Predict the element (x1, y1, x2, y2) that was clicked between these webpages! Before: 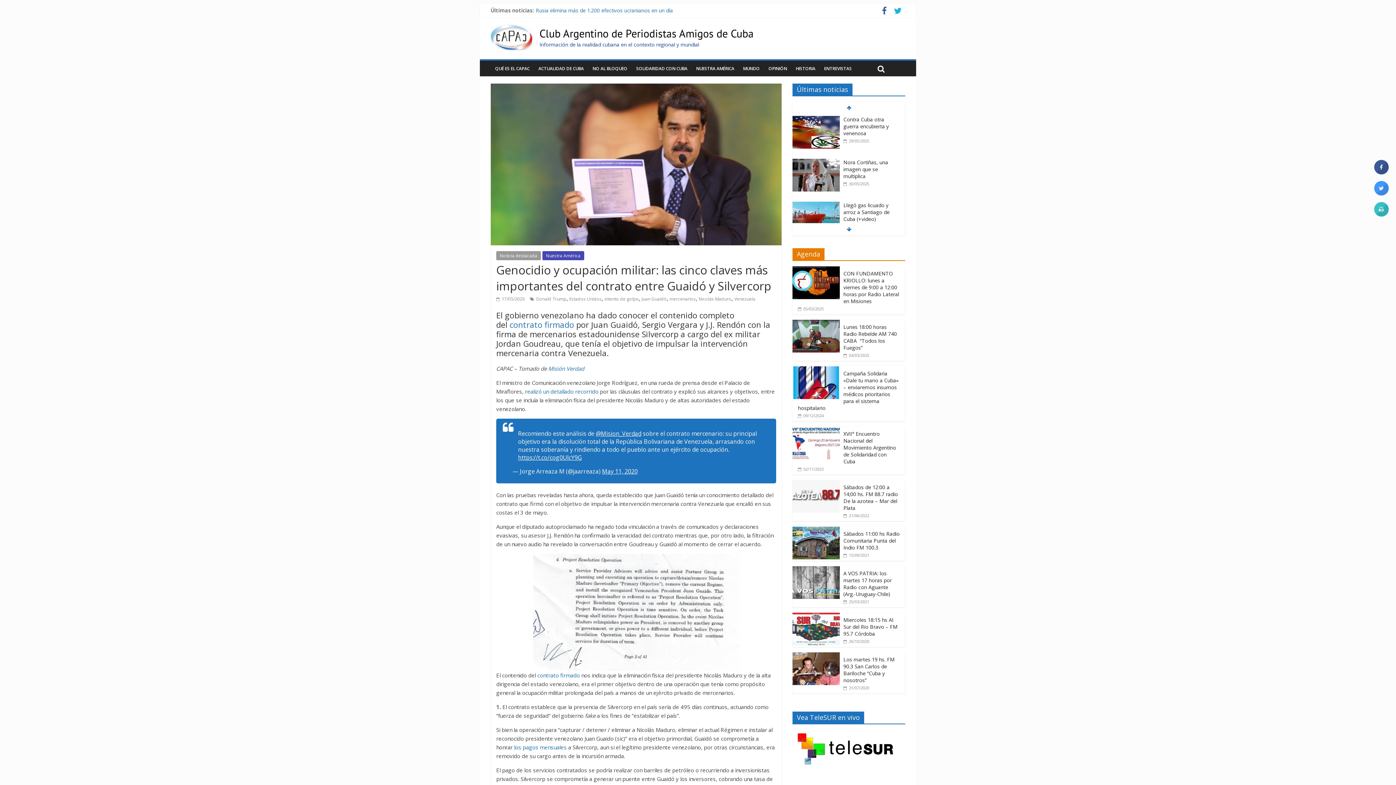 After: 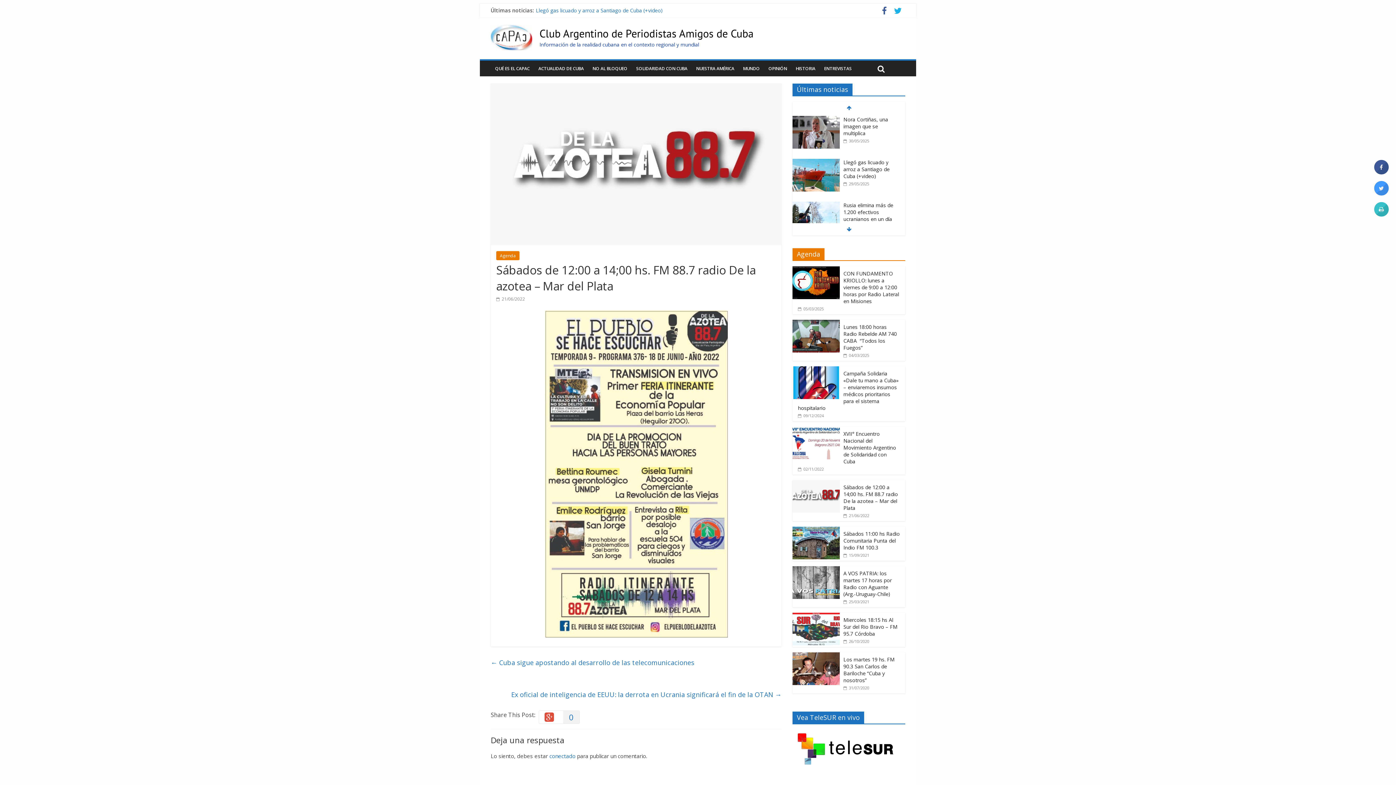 Action: bbox: (792, 480, 840, 487)